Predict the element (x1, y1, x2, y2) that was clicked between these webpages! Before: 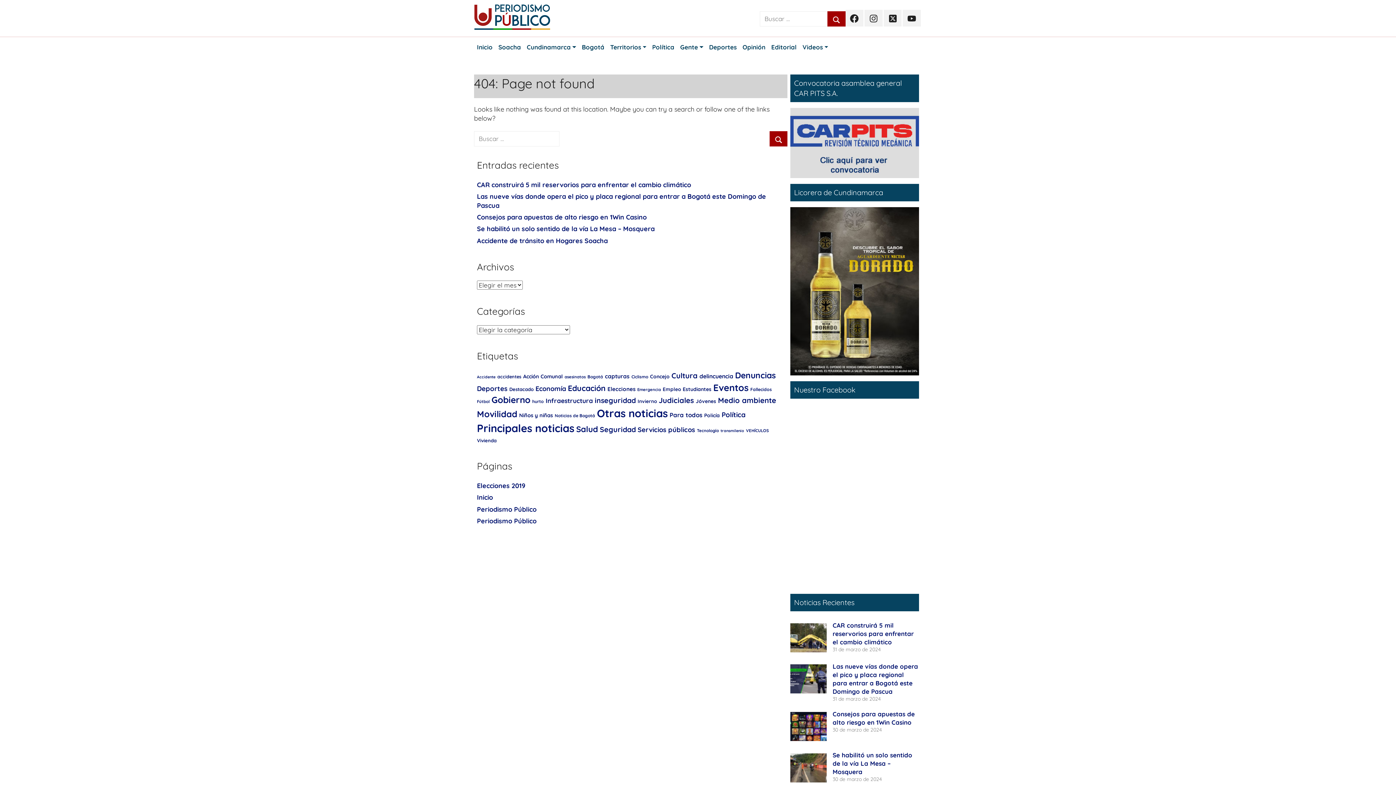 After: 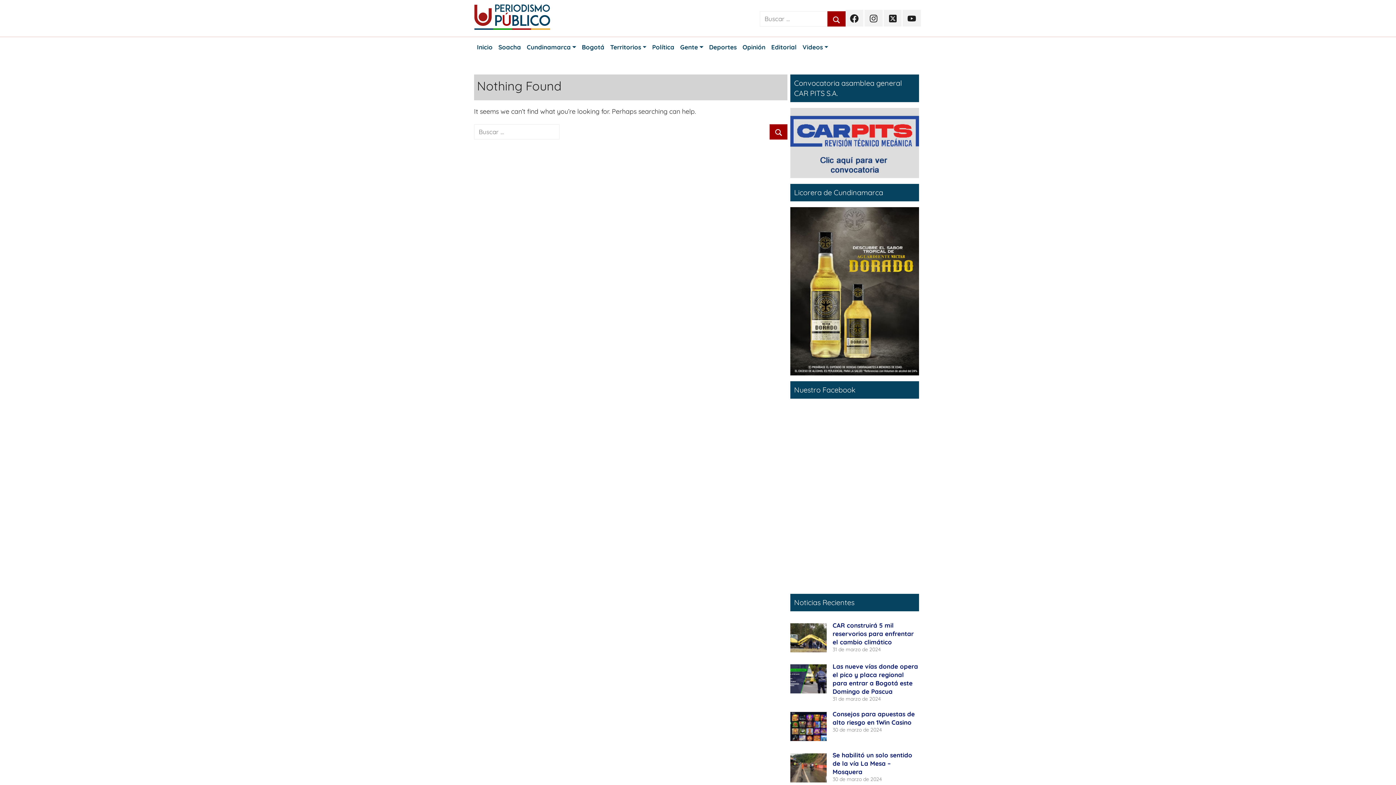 Action: bbox: (631, 374, 648, 379) label: Ciclismo (324 elementos)